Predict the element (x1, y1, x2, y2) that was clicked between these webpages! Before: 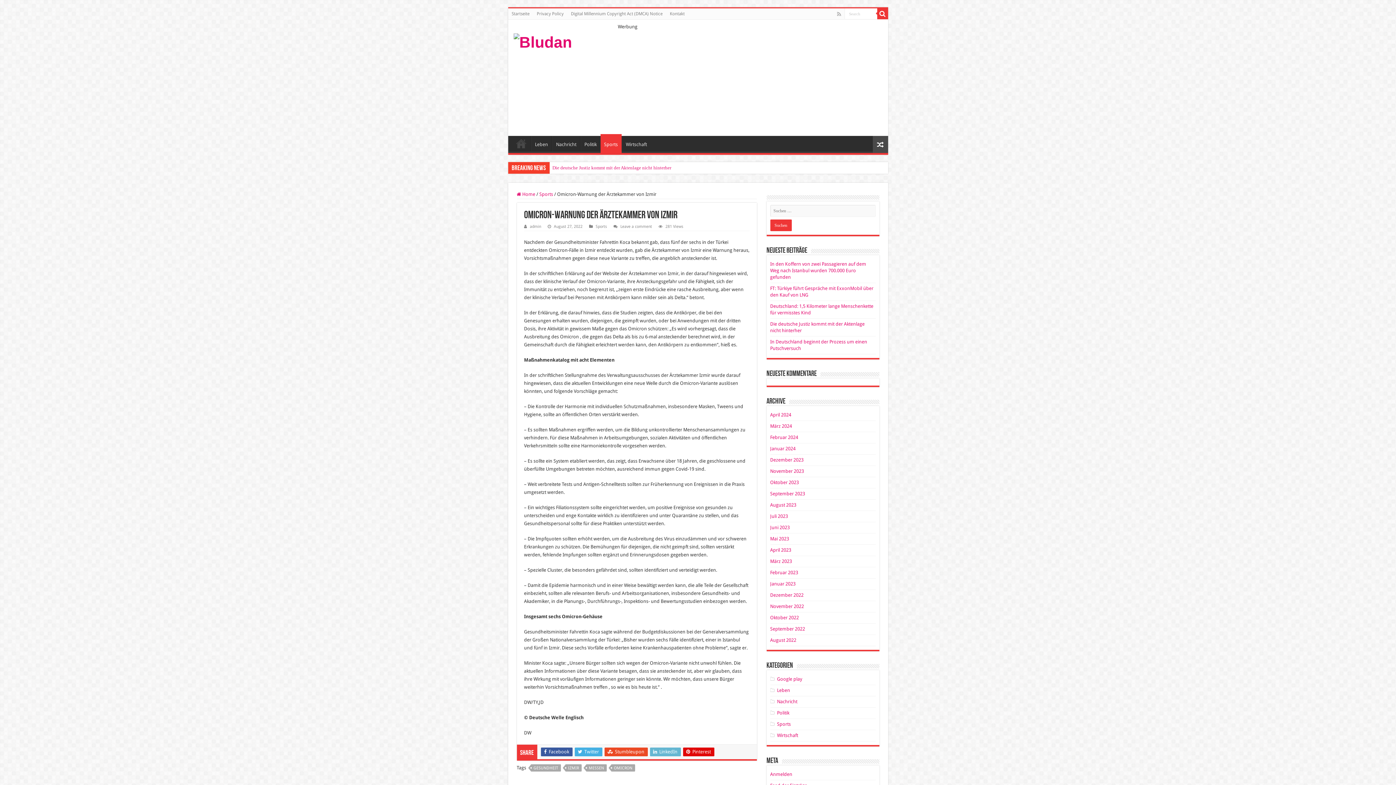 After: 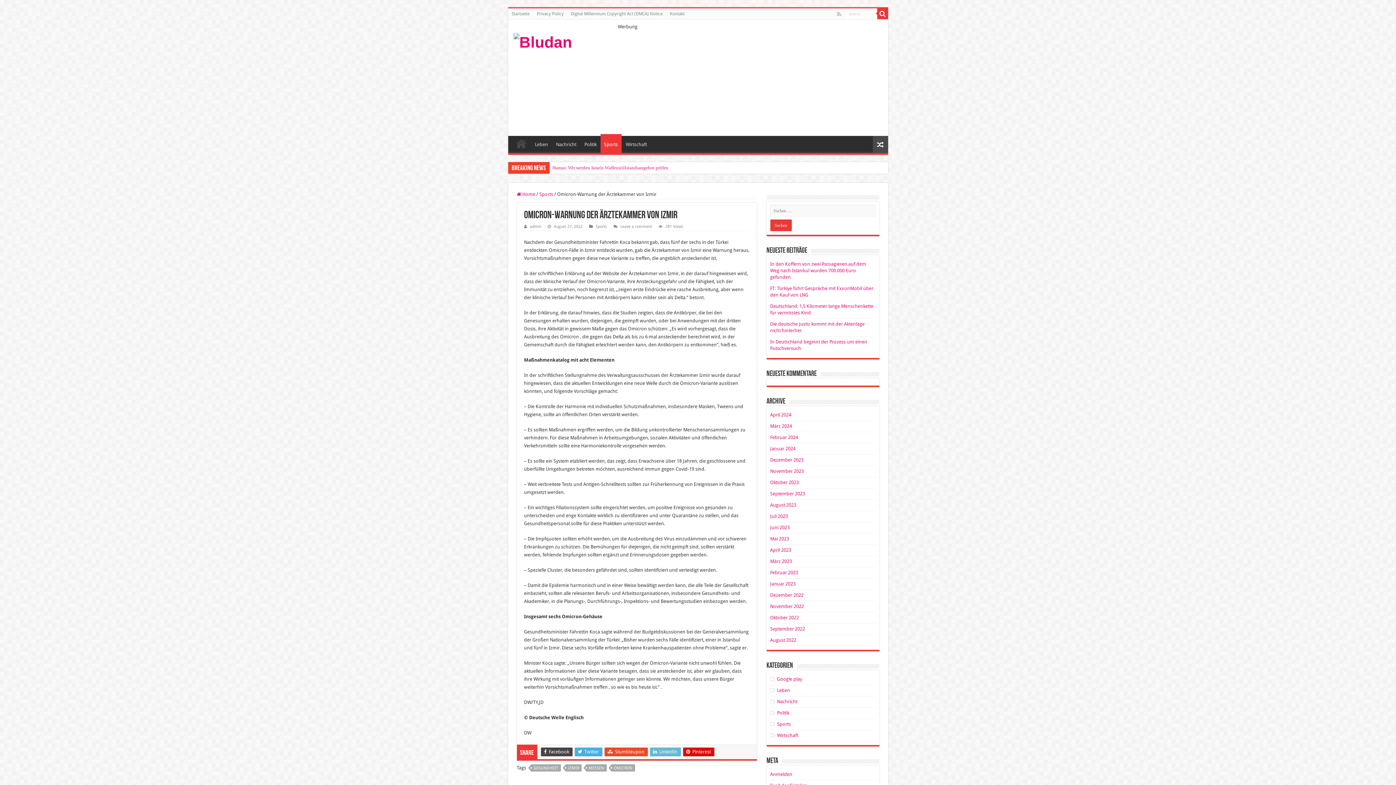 Action: bbox: (540, 747, 572, 756) label:  Facebook